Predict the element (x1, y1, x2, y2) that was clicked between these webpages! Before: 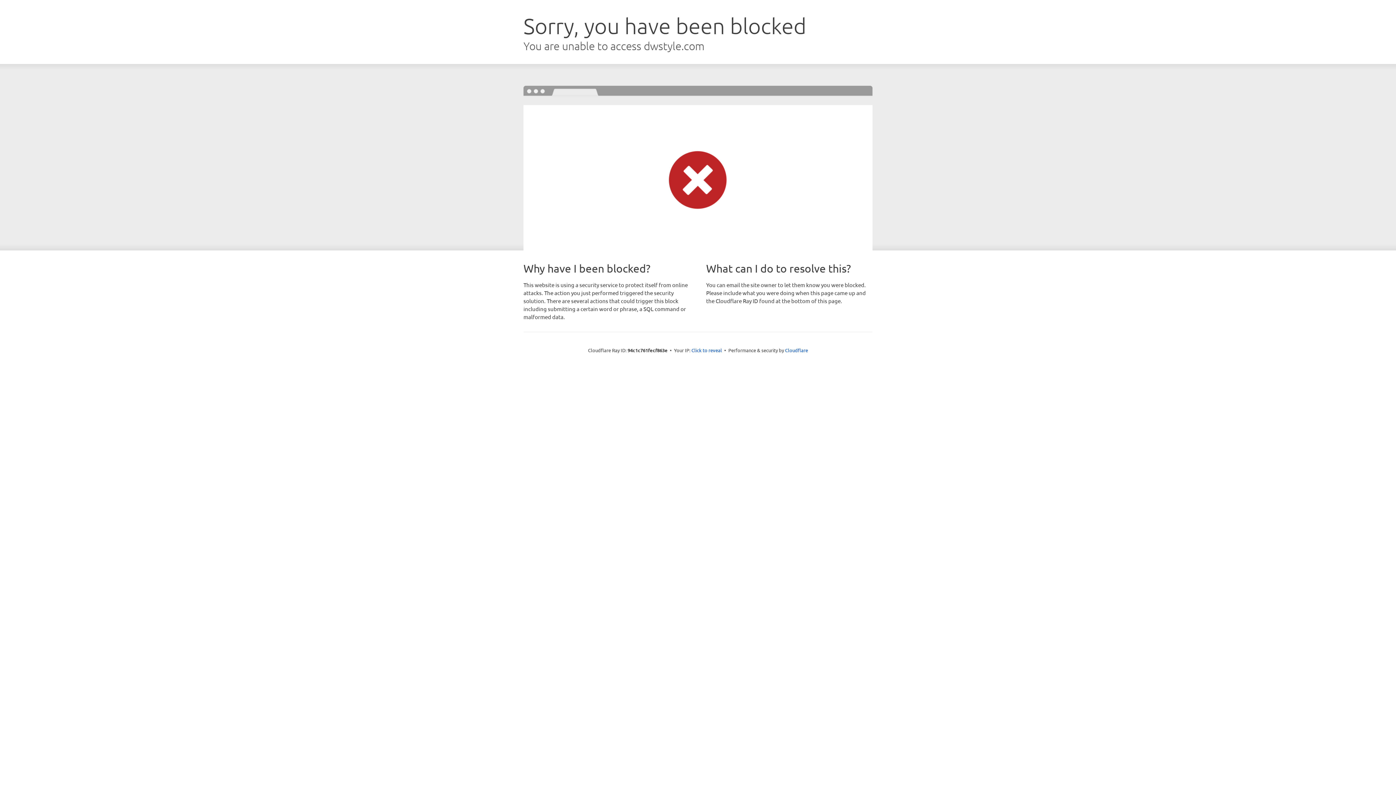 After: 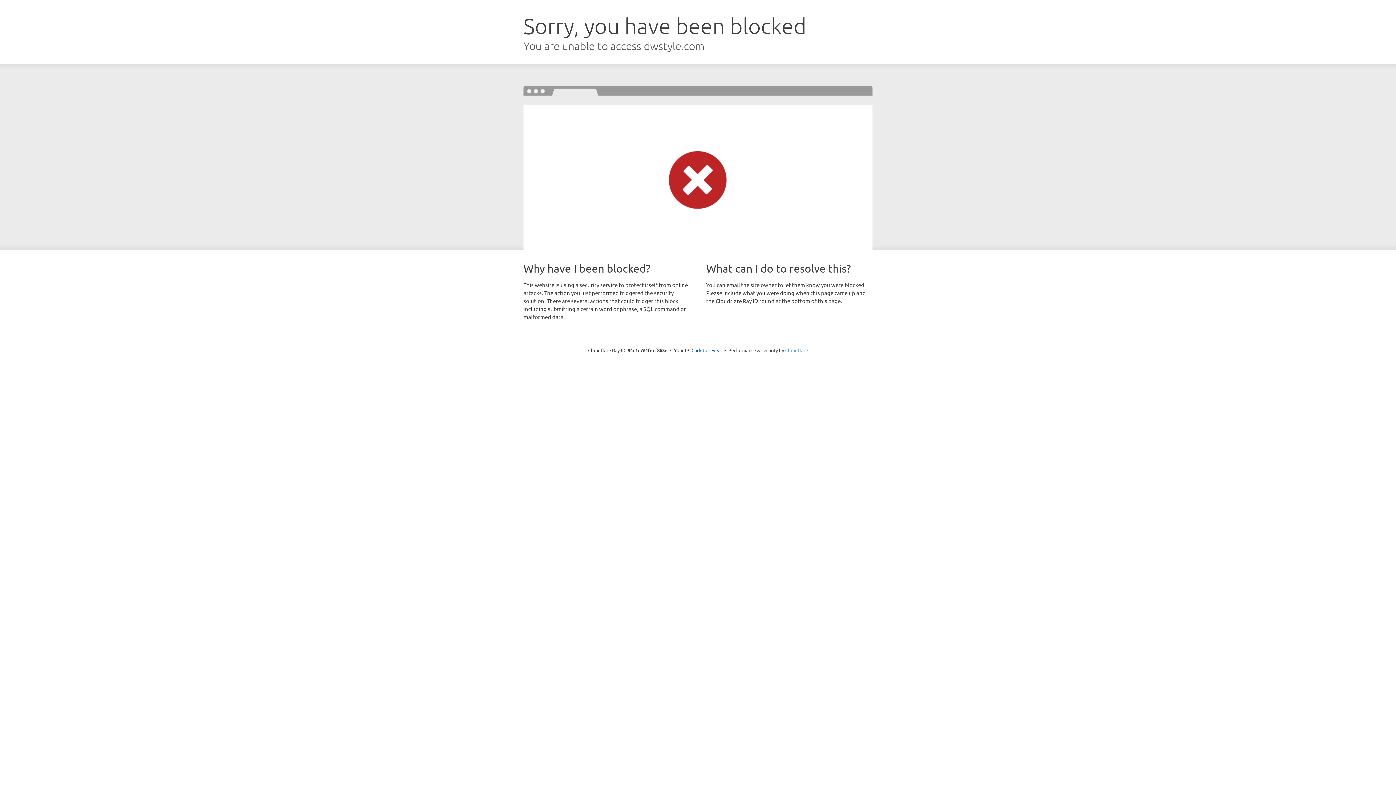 Action: bbox: (785, 347, 808, 353) label: Cloudflare